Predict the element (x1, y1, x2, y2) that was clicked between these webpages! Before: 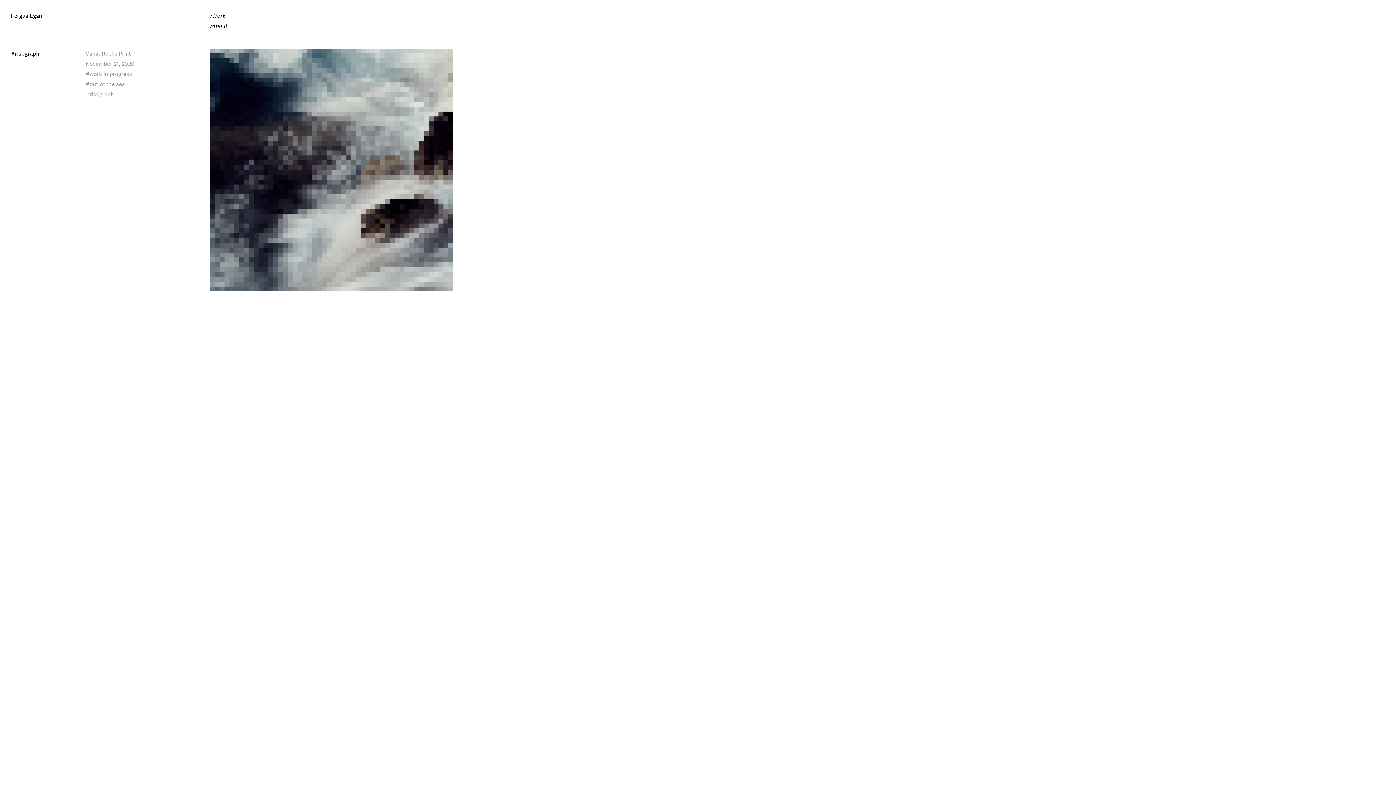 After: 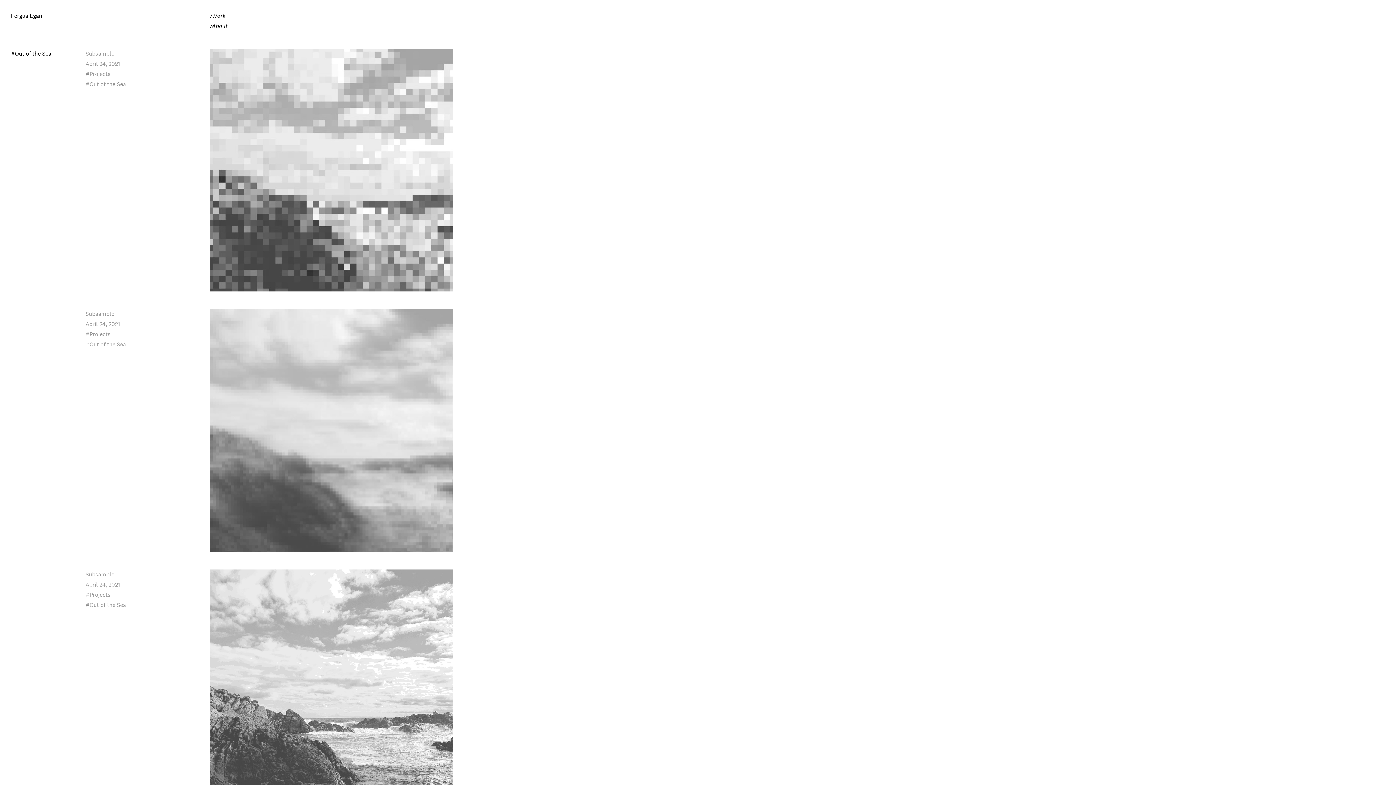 Action: label: #out of the sea bbox: (85, 80, 124, 88)